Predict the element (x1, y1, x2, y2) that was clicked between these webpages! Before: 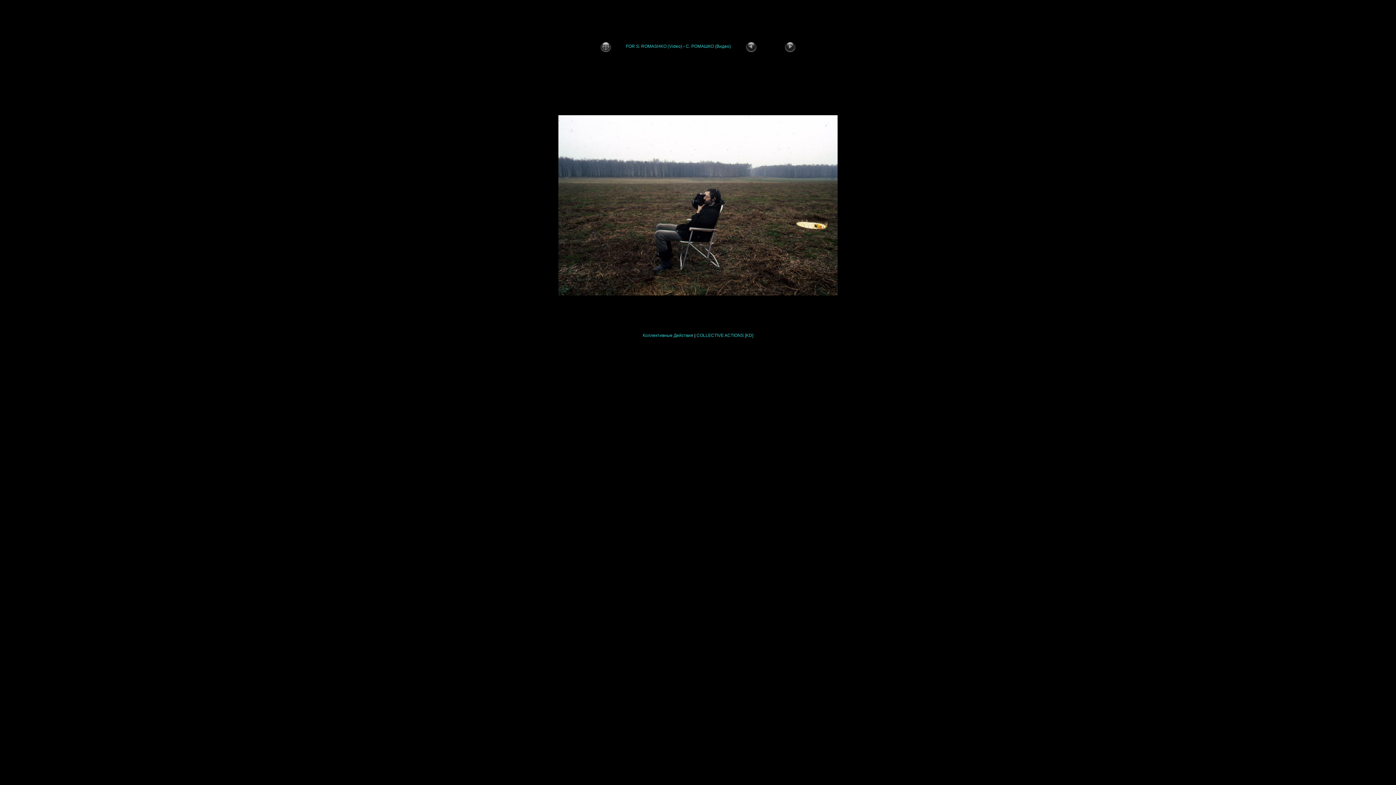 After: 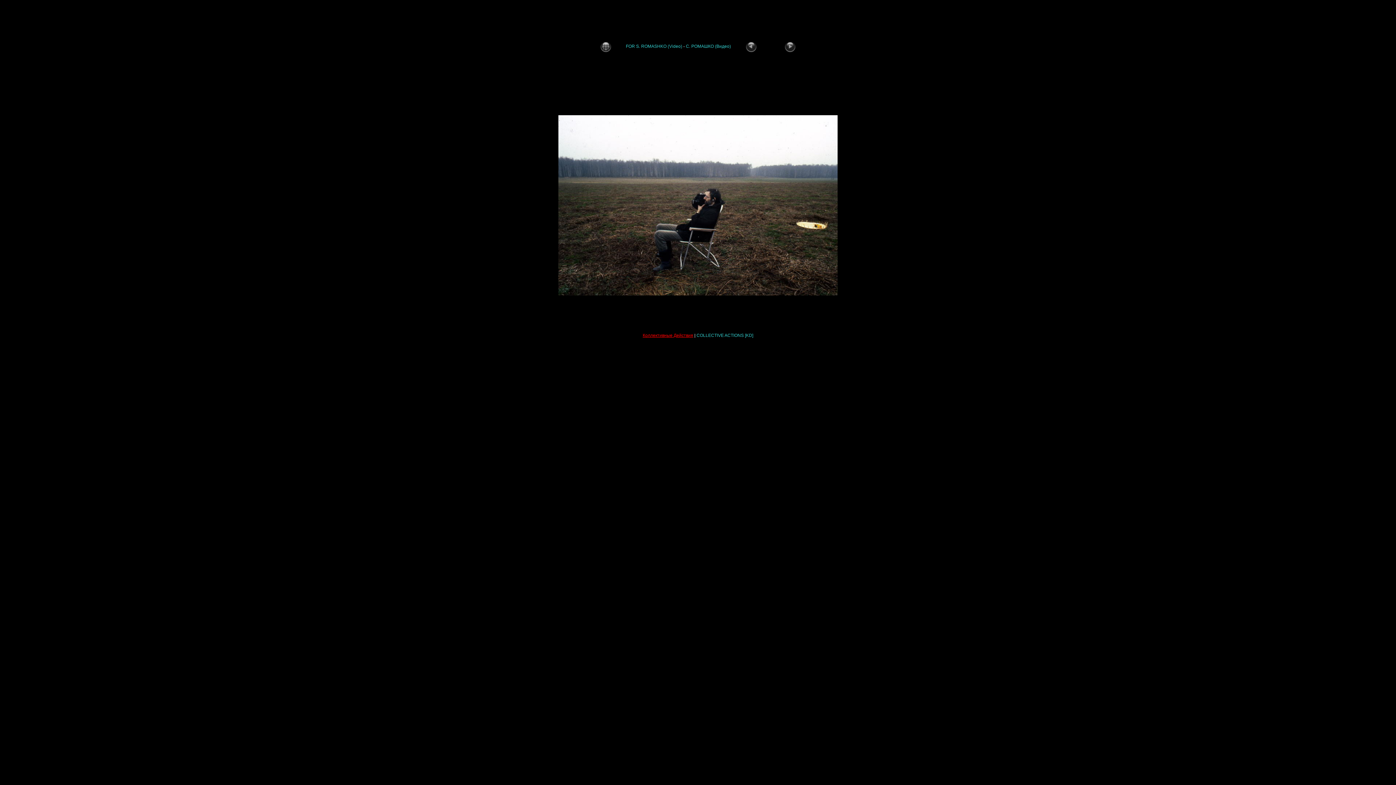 Action: bbox: (642, 333, 693, 338) label: Коллективные Действия